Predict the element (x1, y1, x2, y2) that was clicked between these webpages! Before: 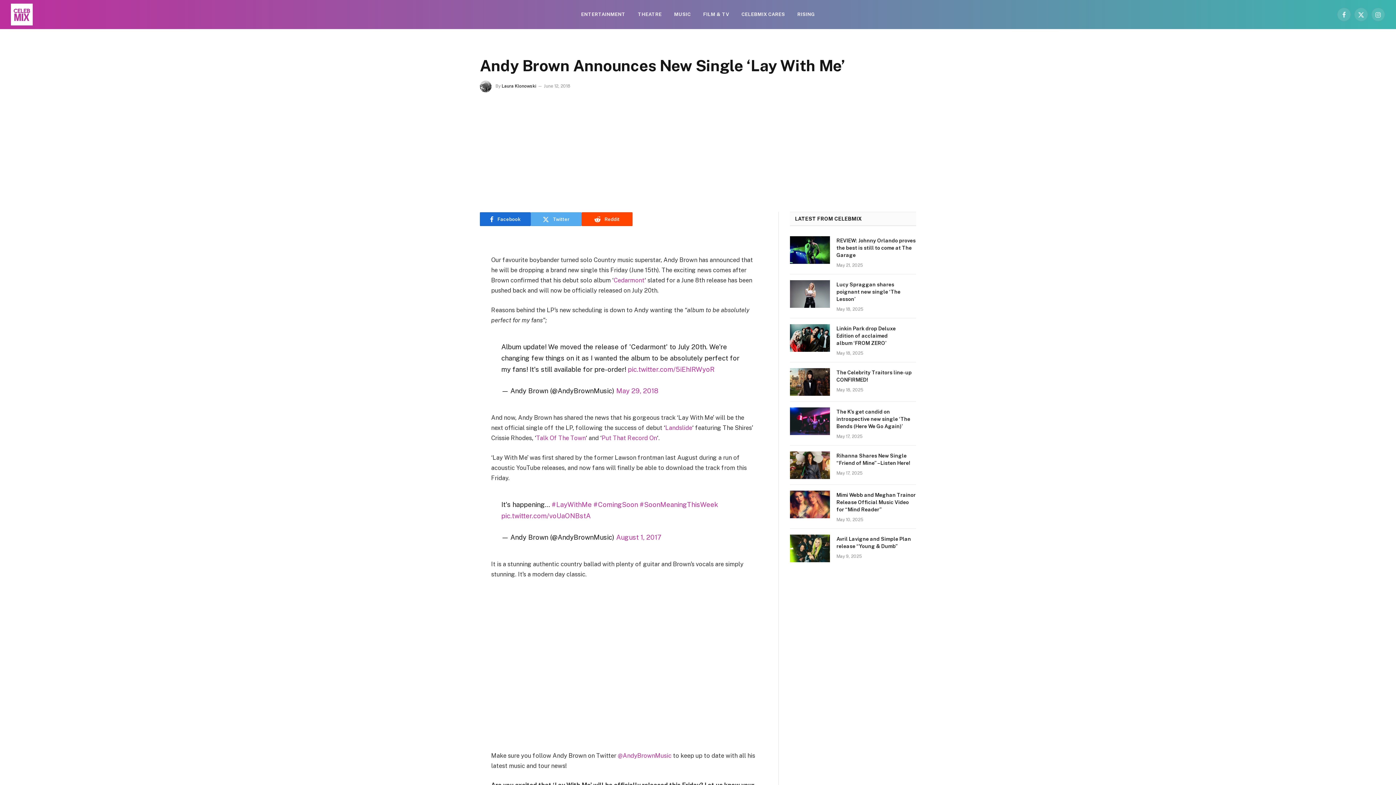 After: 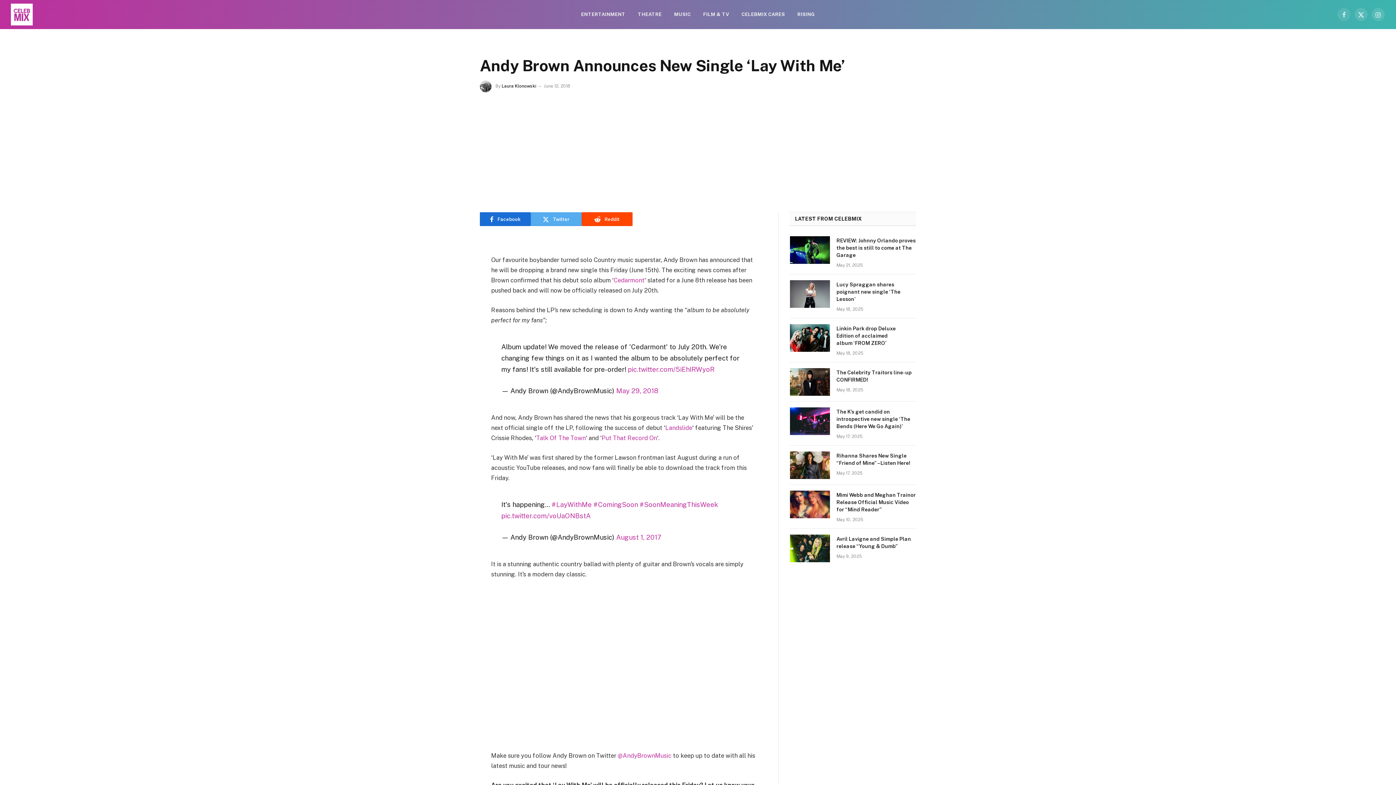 Action: label: Facebook bbox: (1337, 7, 1351, 21)